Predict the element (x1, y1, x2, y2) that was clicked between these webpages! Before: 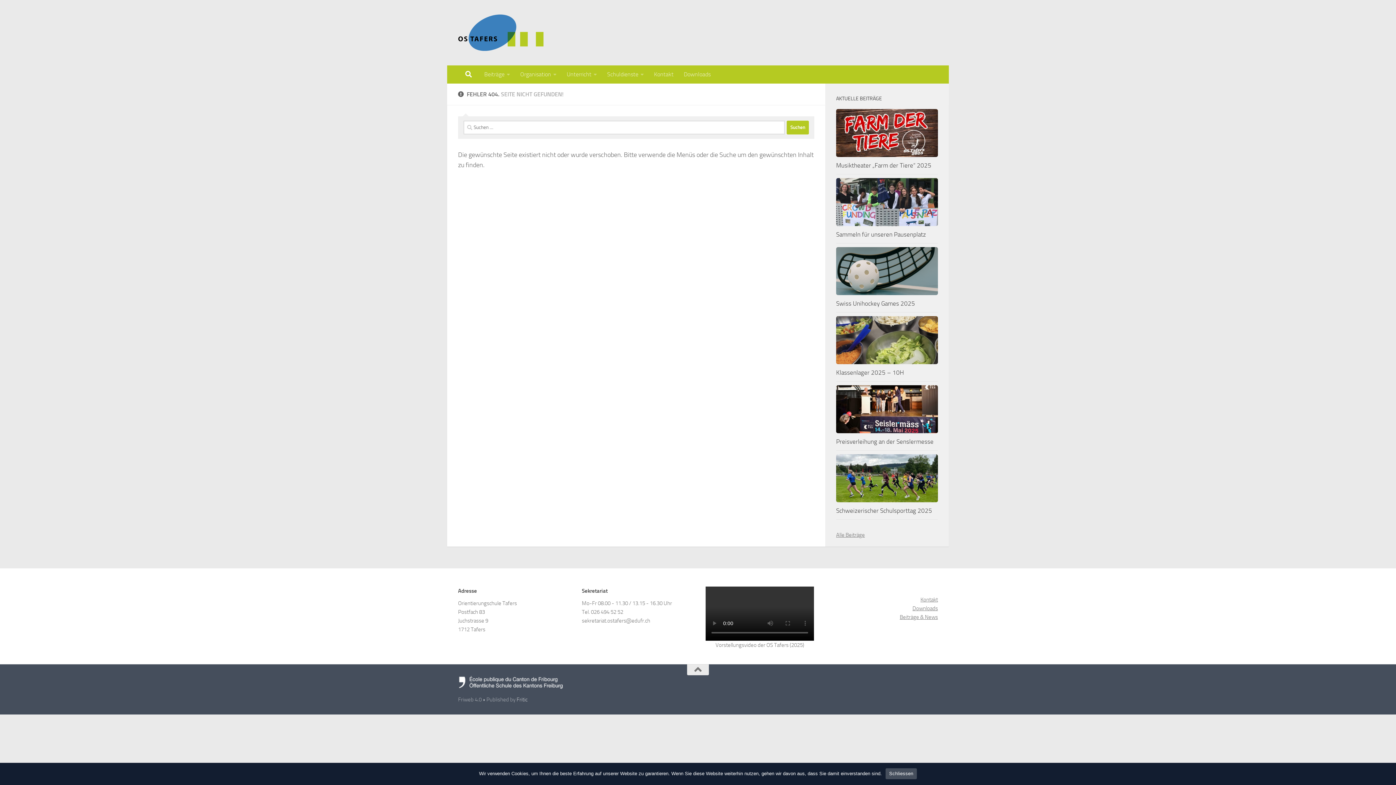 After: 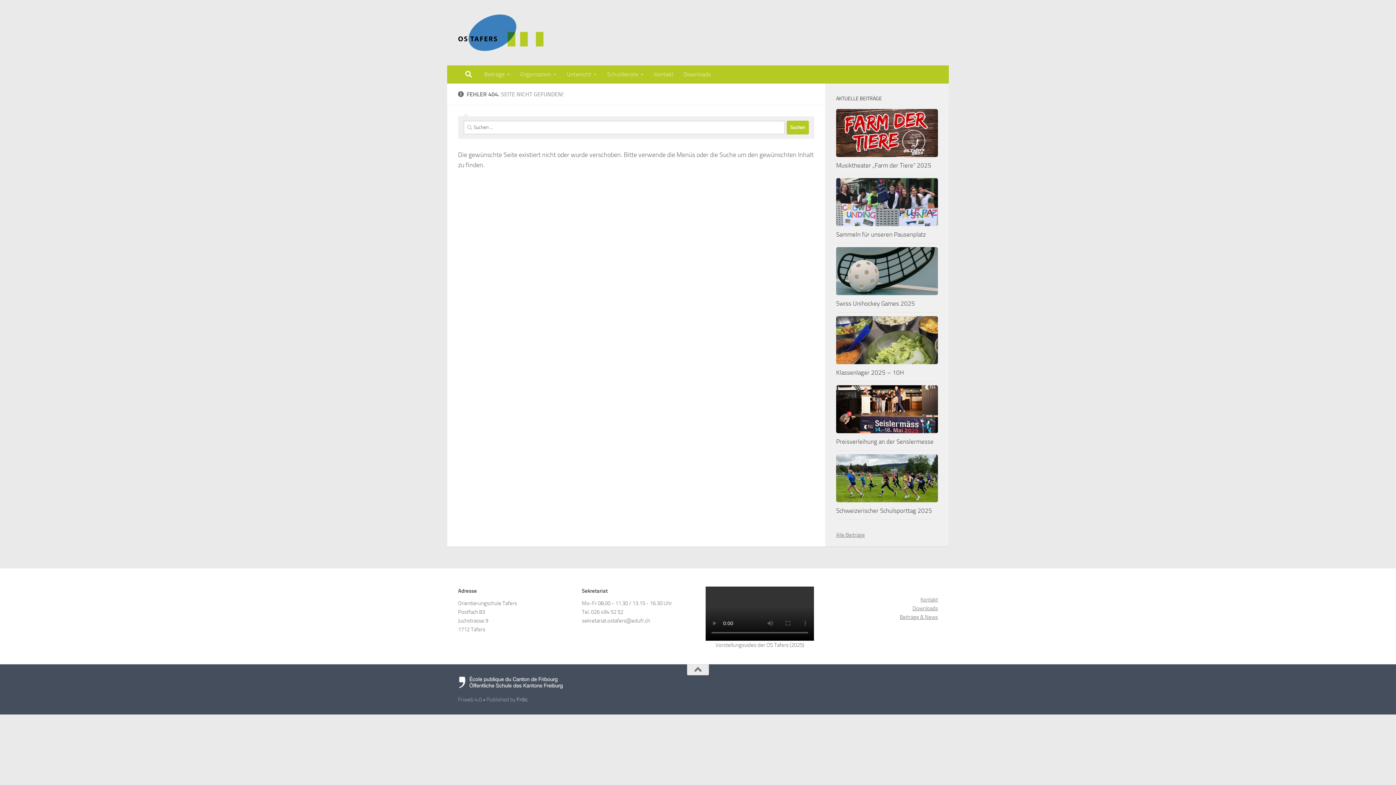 Action: bbox: (885, 768, 917, 779) label: Schliessen